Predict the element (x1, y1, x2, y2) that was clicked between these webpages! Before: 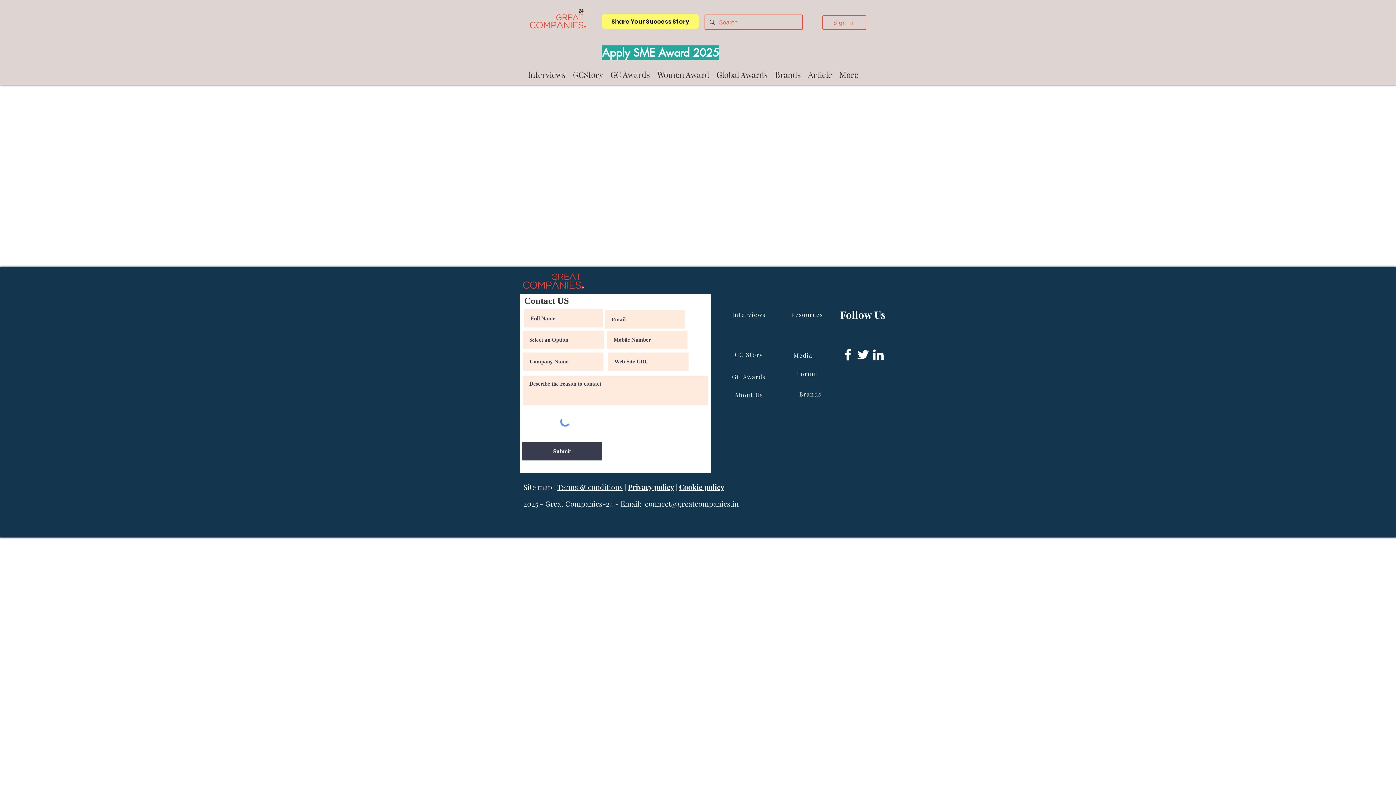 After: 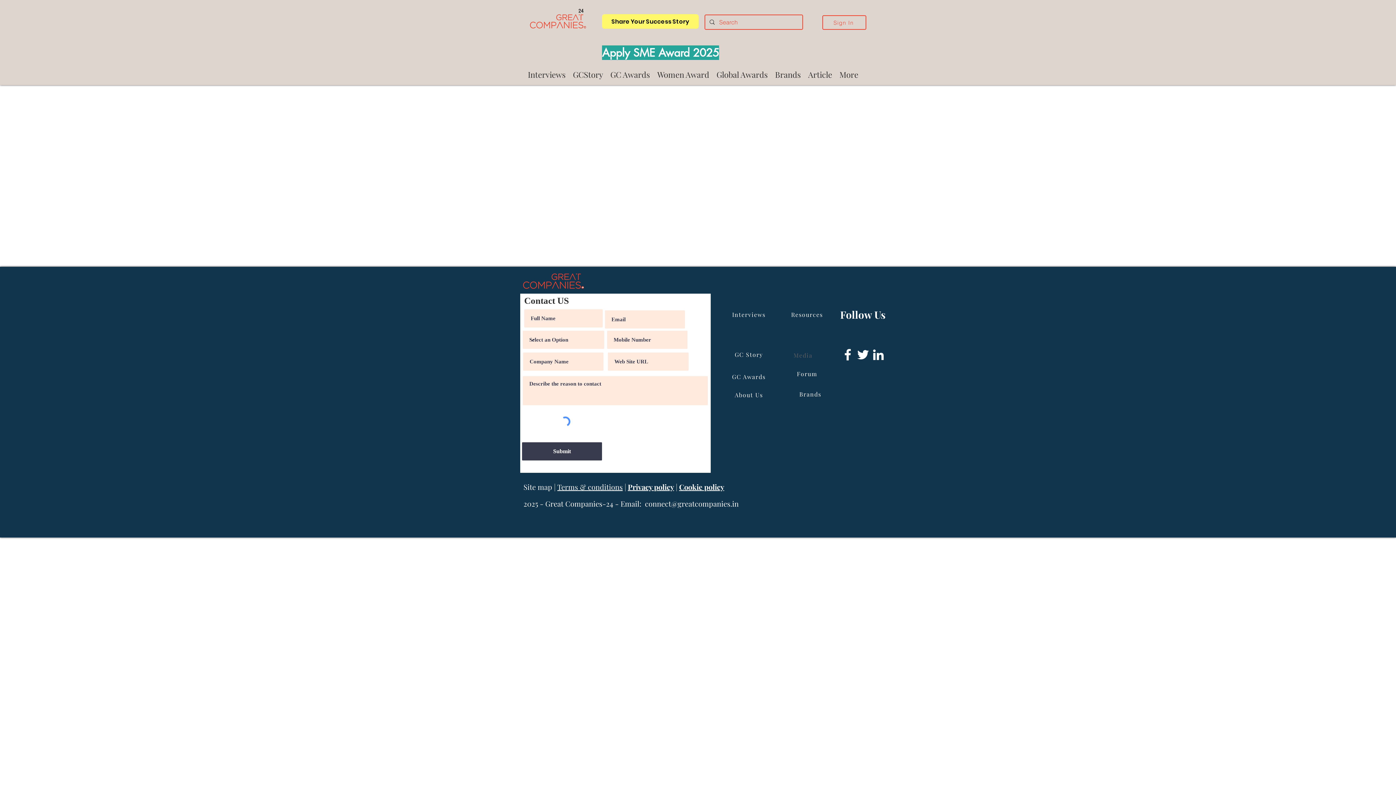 Action: label: Media bbox: (778, 348, 829, 362)